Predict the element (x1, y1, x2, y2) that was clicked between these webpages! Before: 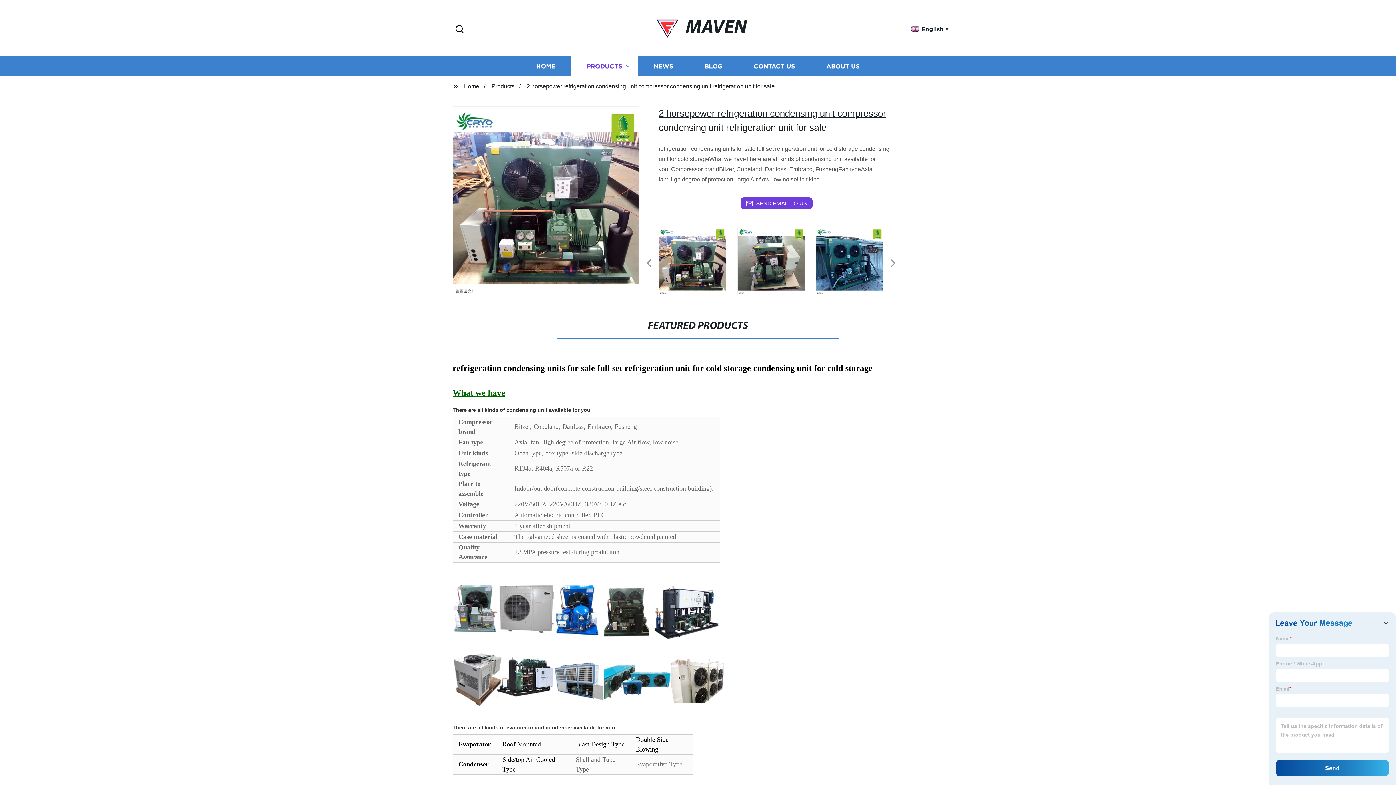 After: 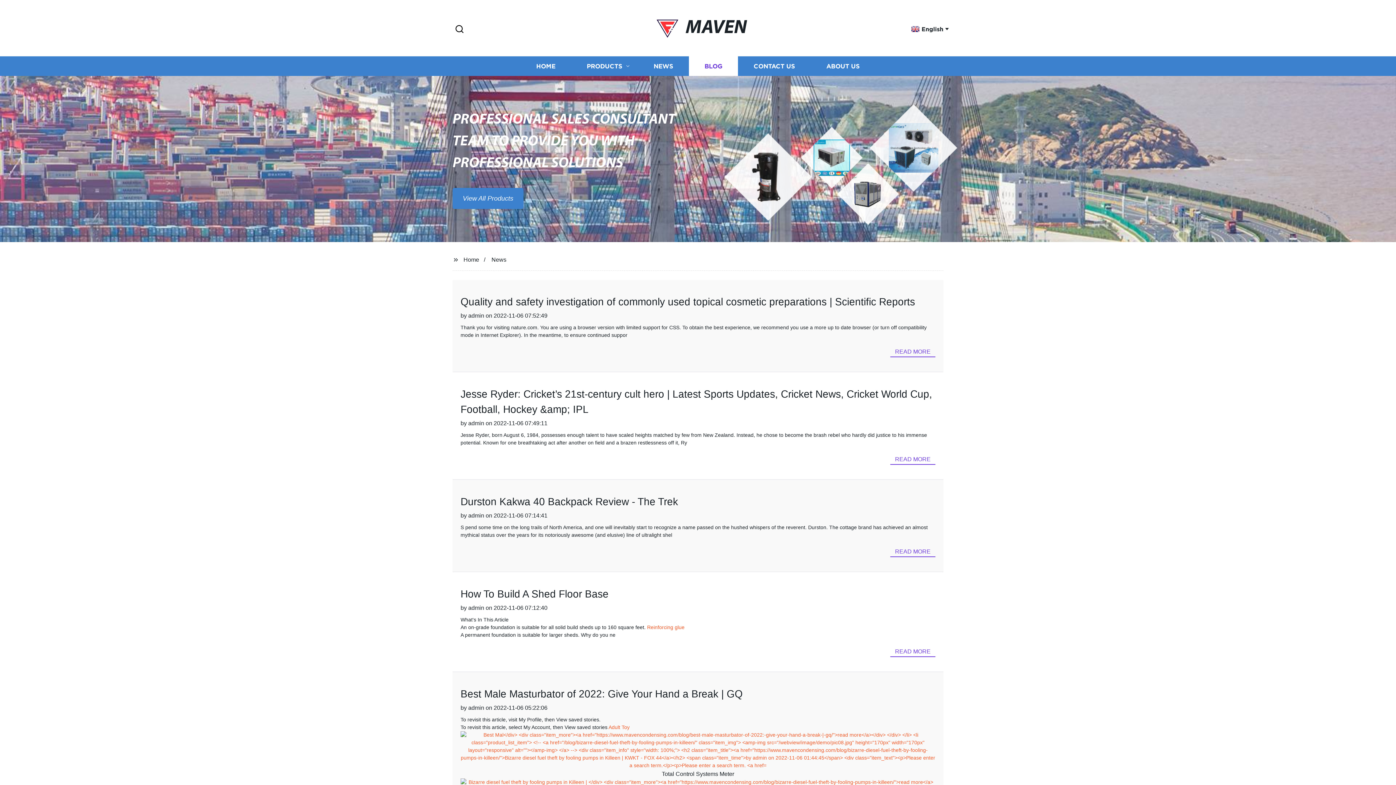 Action: bbox: (689, 56, 738, 76) label: BLOG